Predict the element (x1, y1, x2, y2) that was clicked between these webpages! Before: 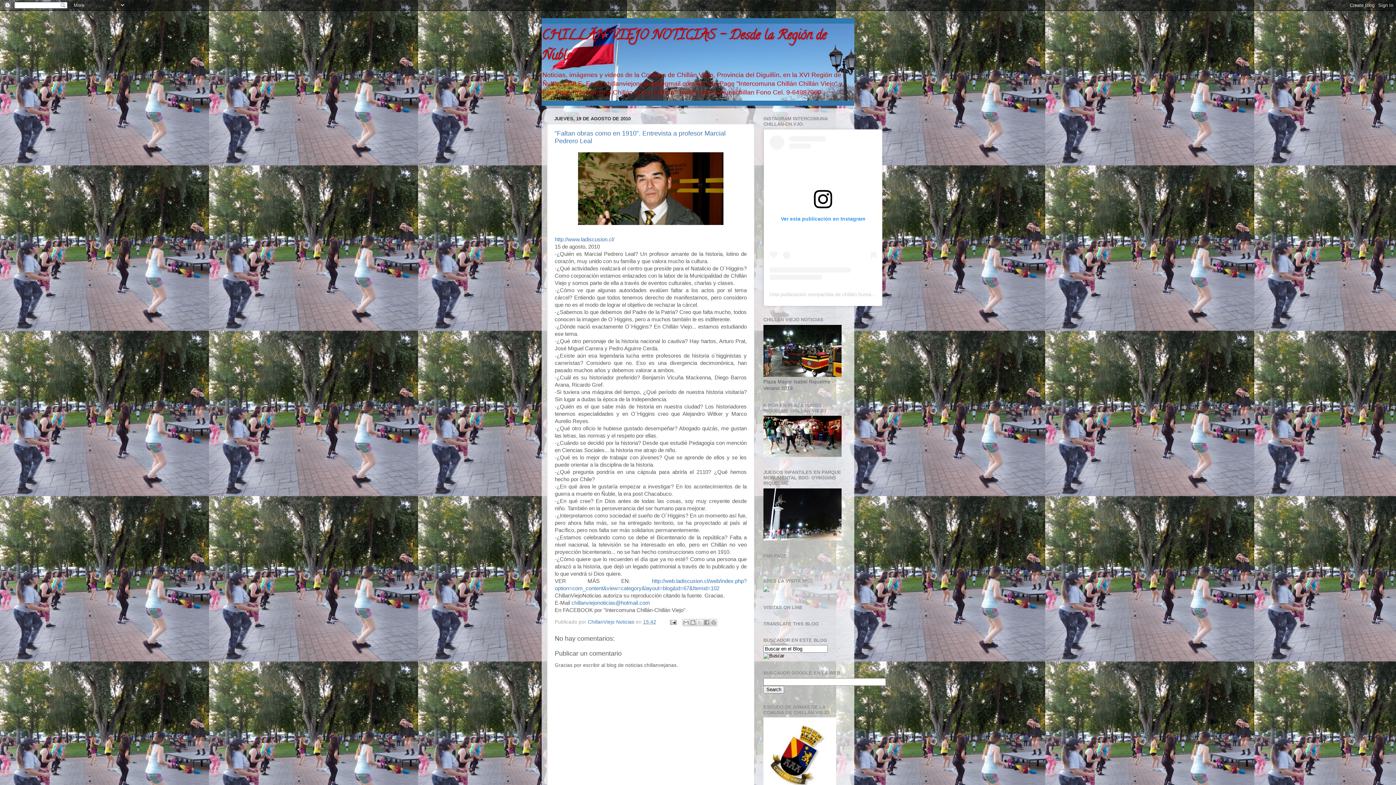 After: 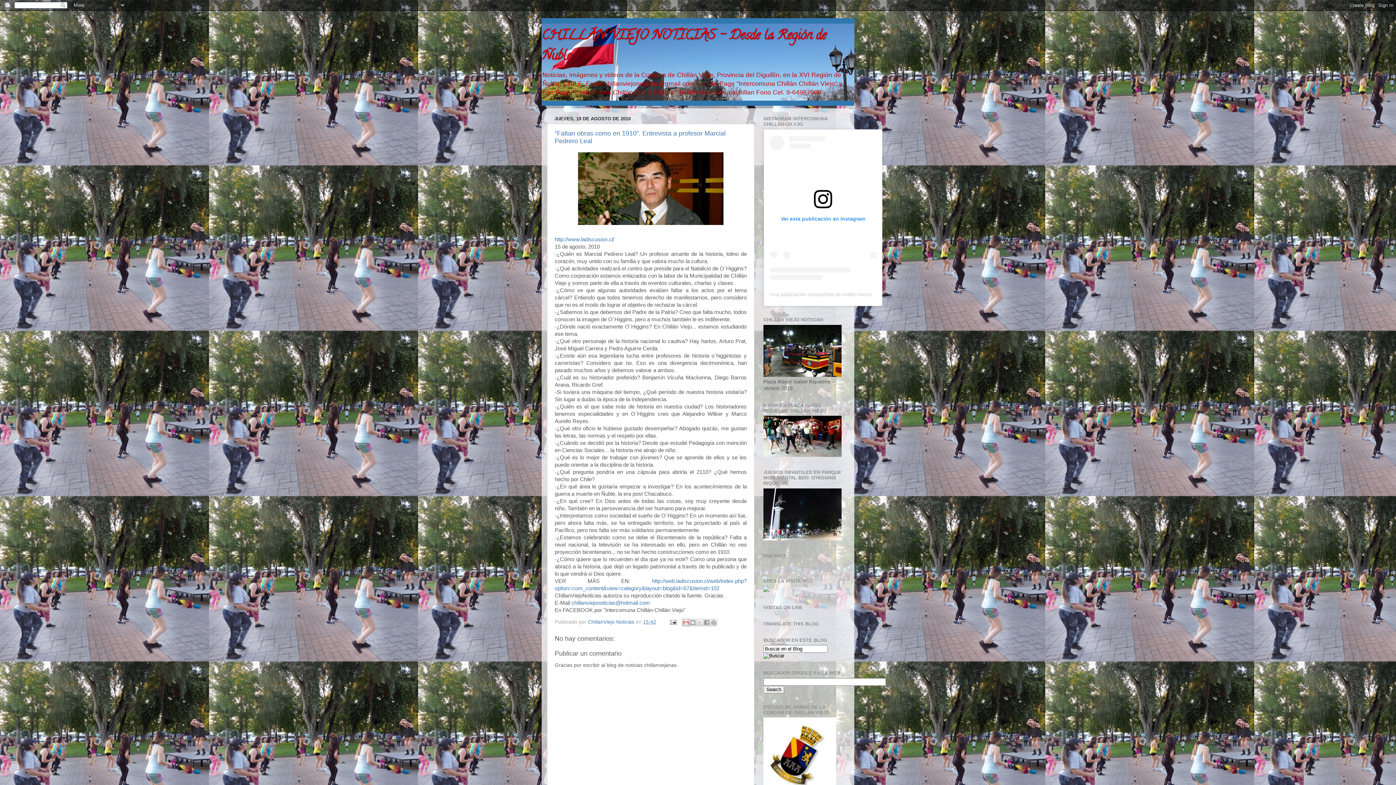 Action: label: Enviar por correo electrónico bbox: (682, 619, 689, 626)